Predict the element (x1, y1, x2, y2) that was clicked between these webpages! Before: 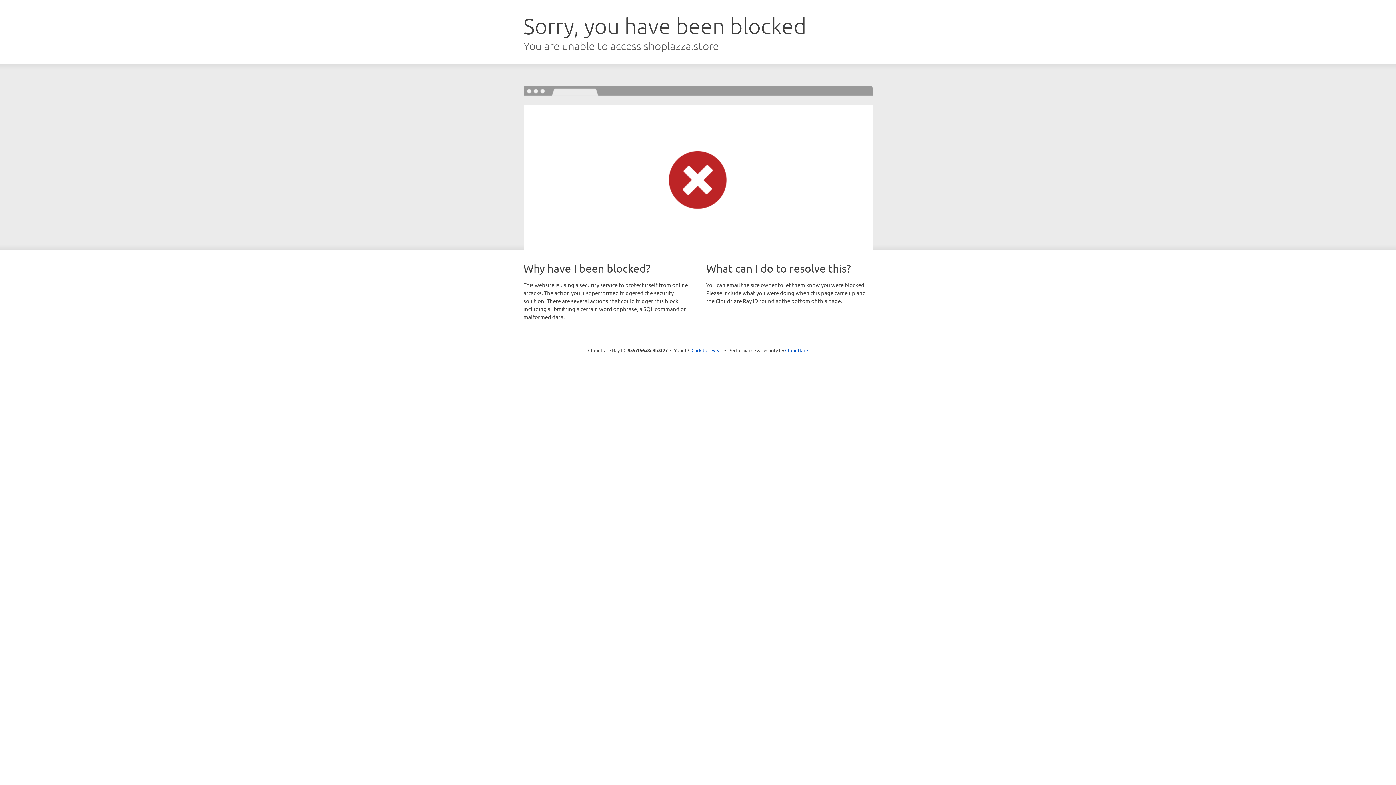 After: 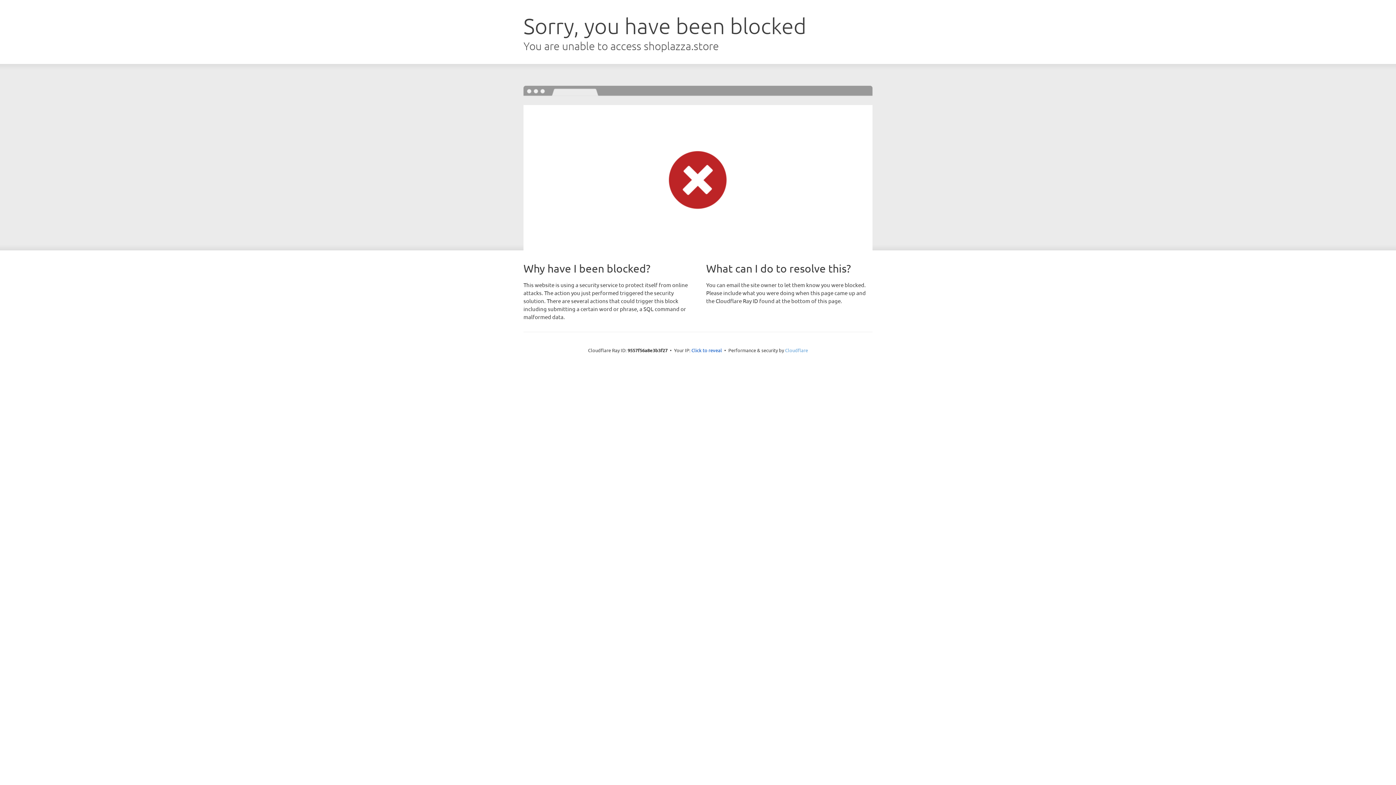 Action: bbox: (785, 347, 808, 353) label: Cloudflare